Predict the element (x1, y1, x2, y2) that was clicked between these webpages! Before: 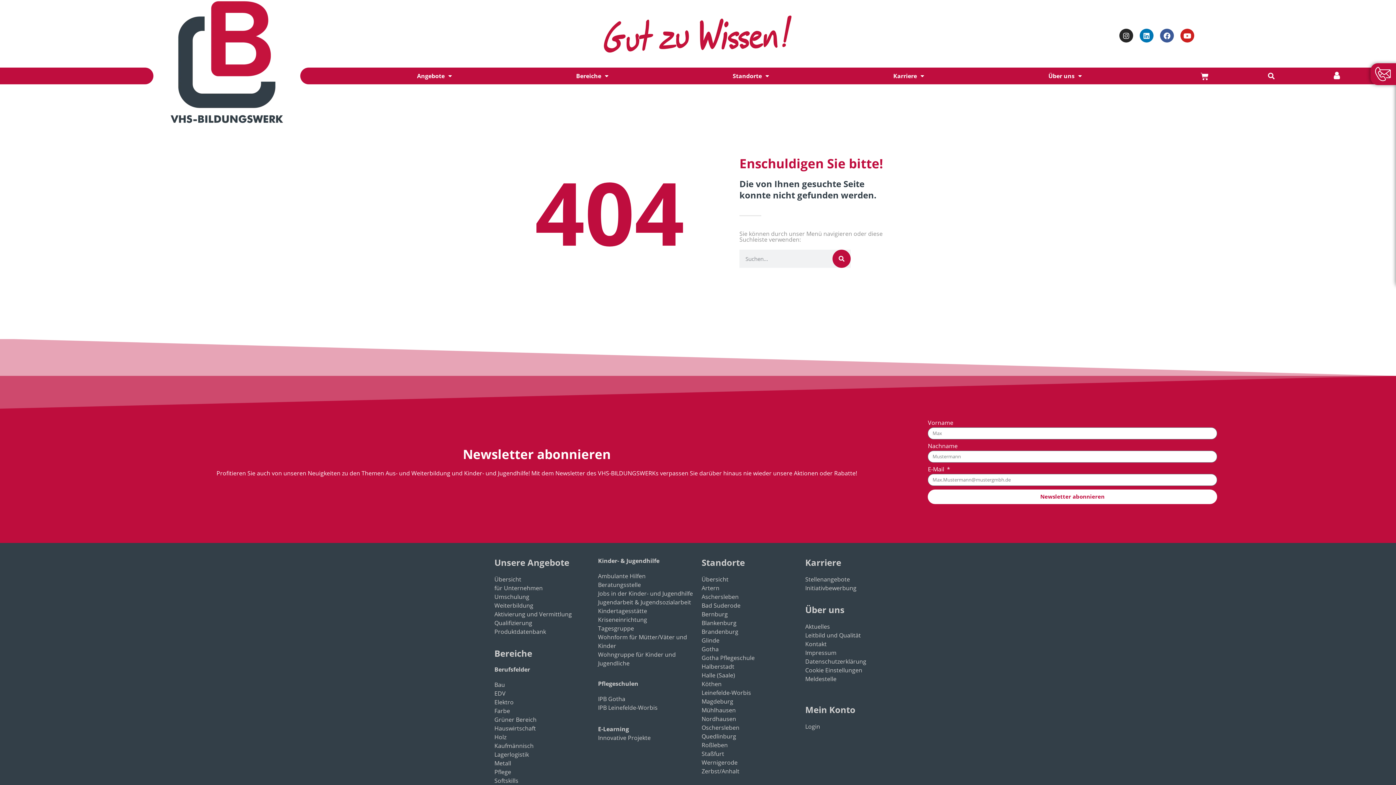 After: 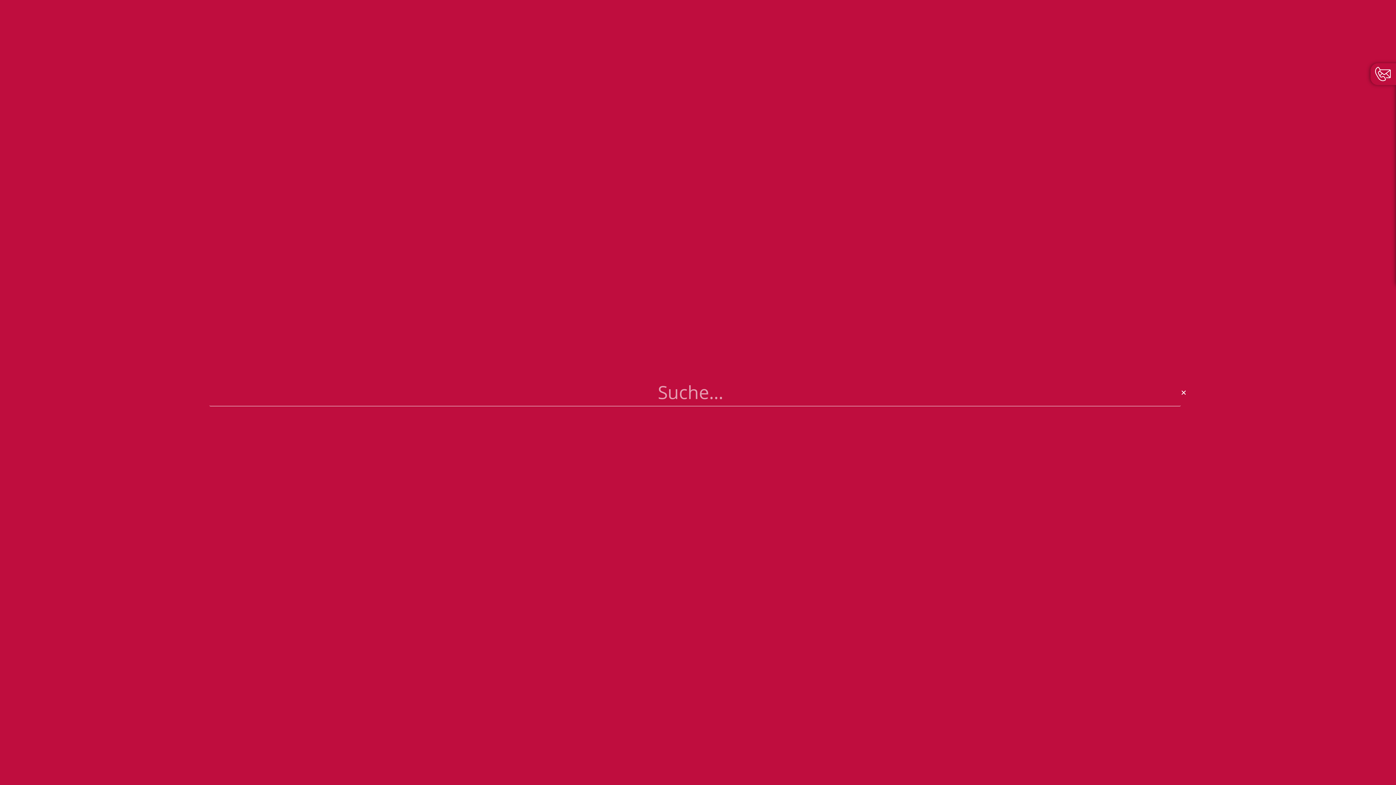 Action: label: Suche bbox: (1265, 69, 1277, 81)